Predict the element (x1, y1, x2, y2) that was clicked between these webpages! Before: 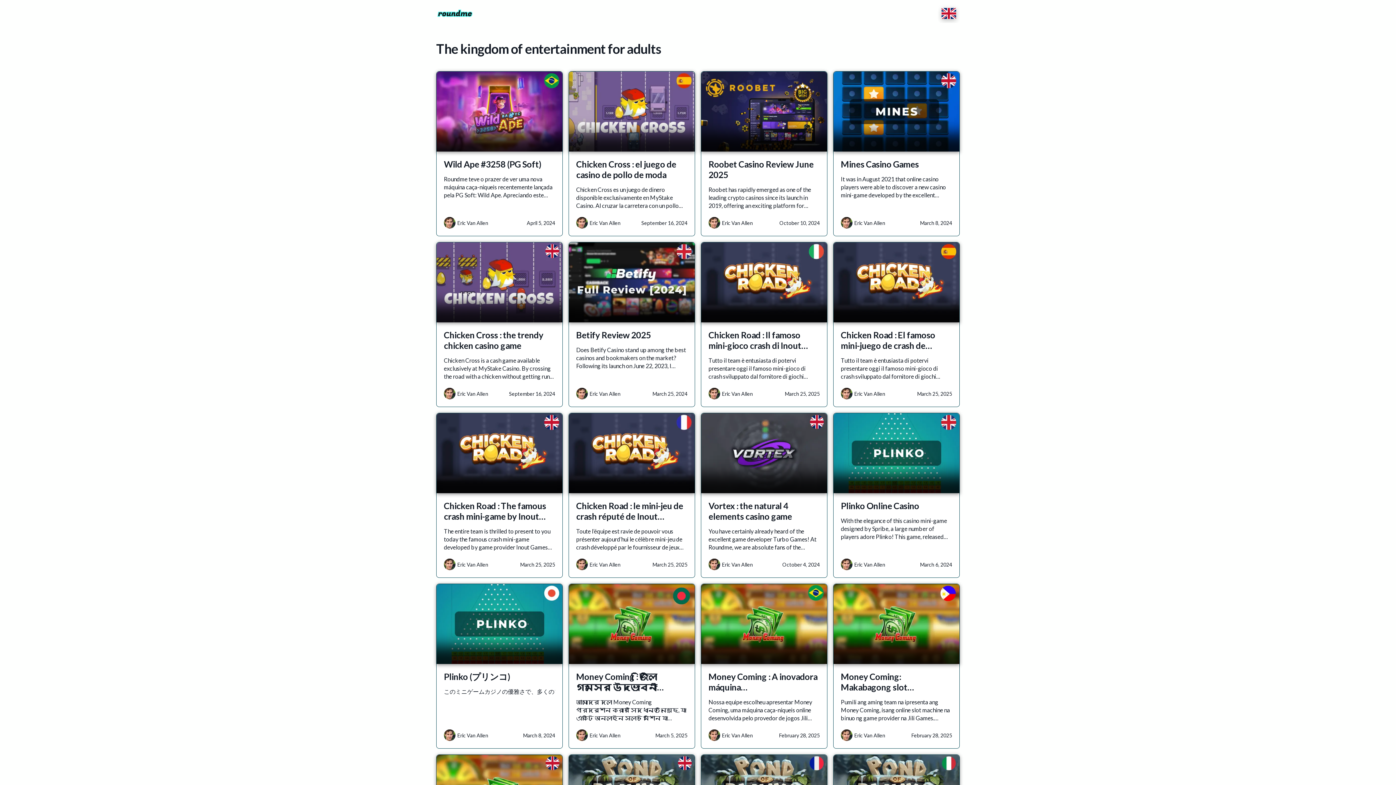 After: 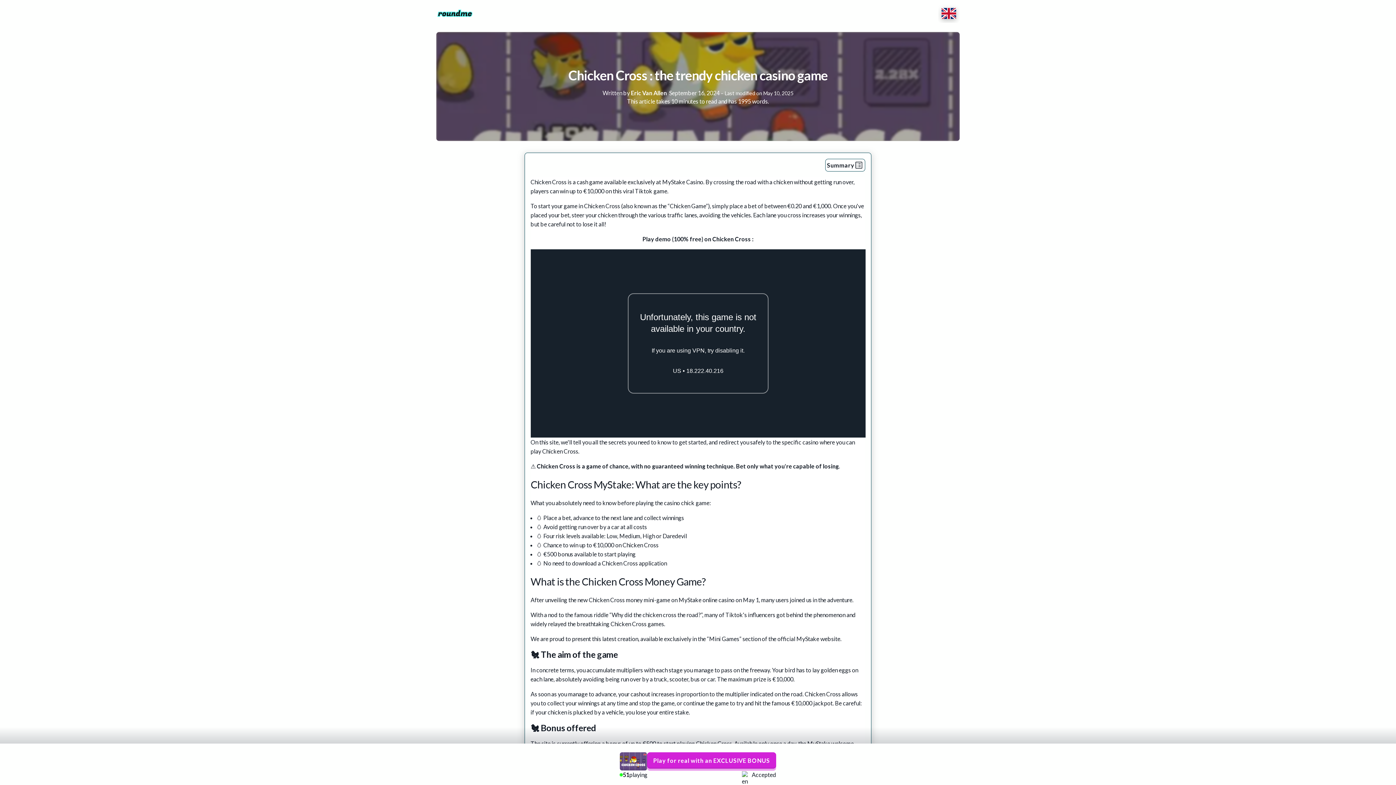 Action: bbox: (444, 329, 555, 356) label: Chicken Cross : the trendy chicken casino game